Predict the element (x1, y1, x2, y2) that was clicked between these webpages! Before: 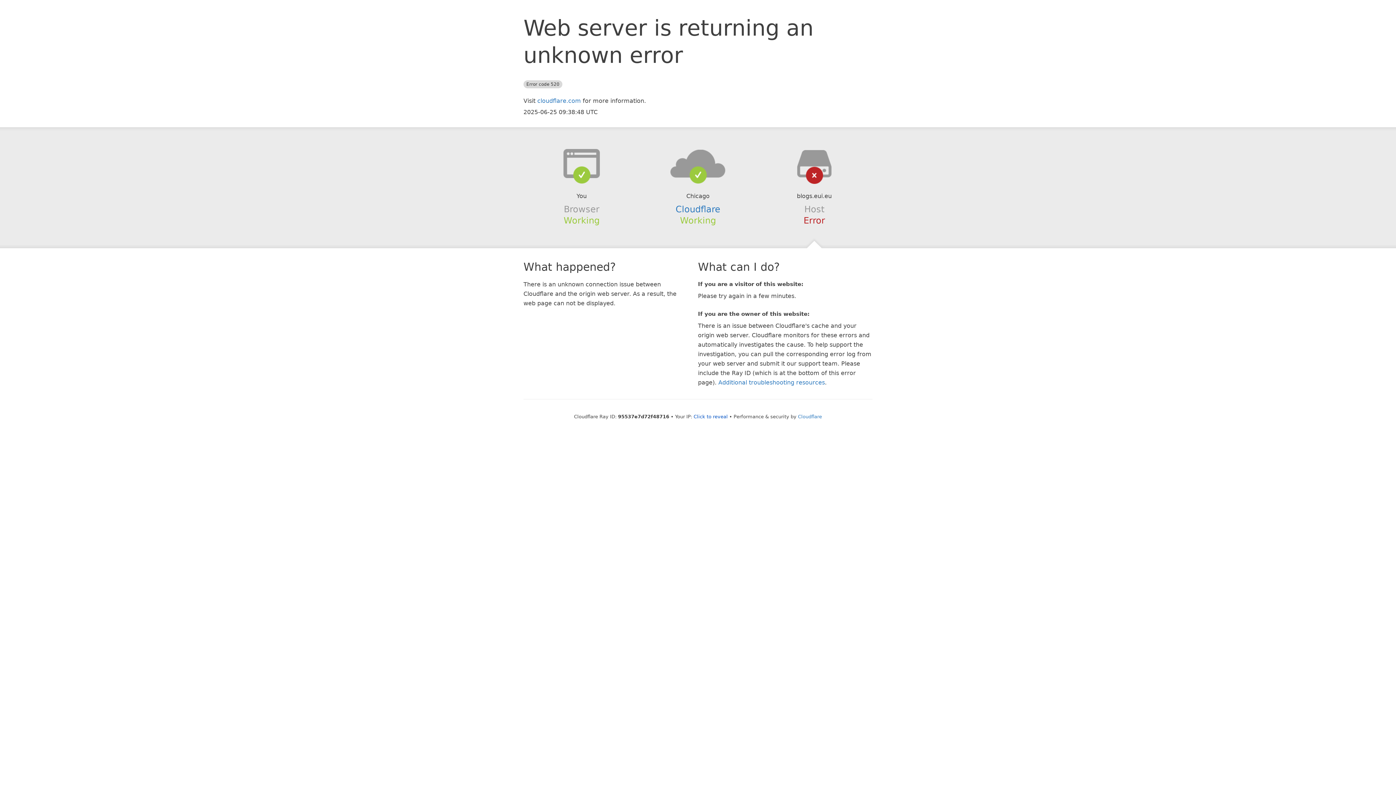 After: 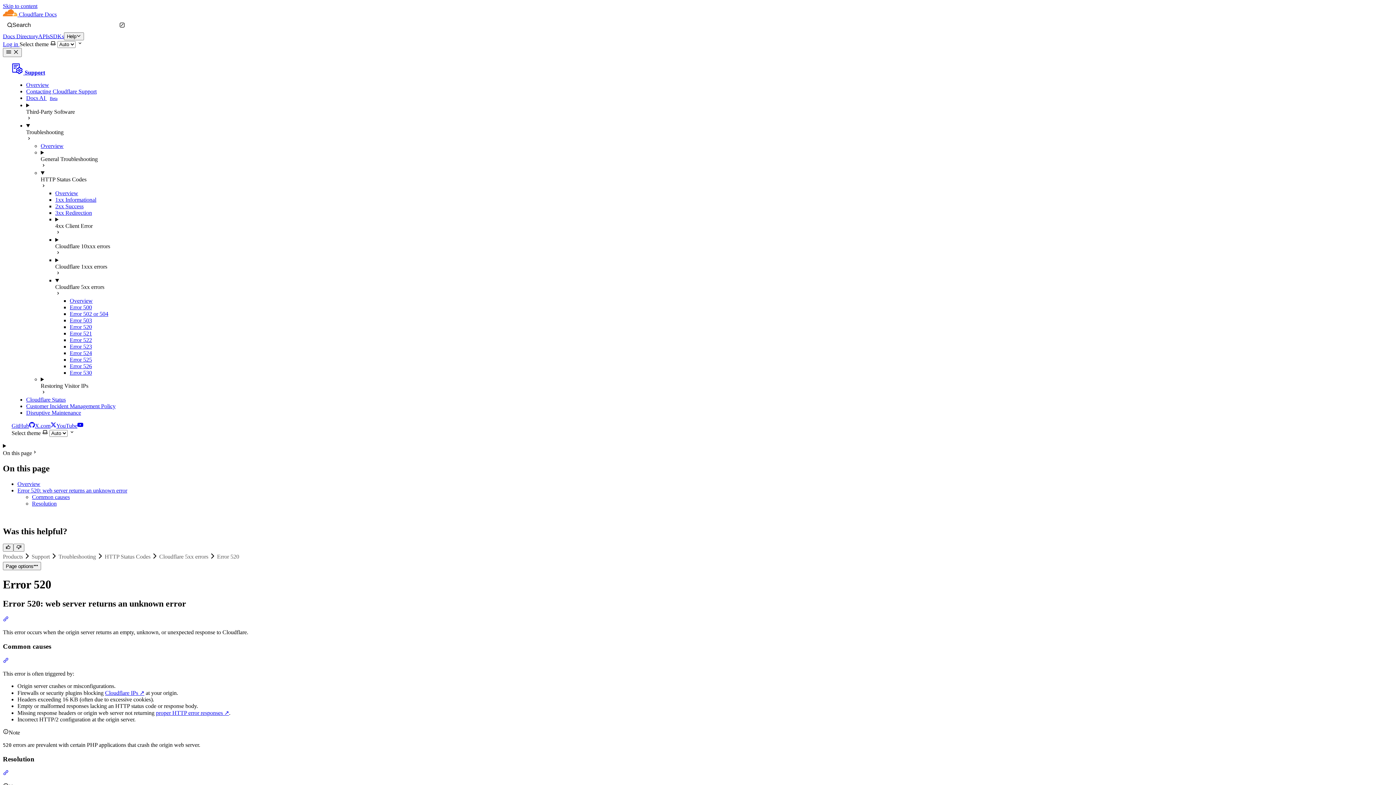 Action: label: Additional troubleshooting resources bbox: (718, 379, 825, 386)